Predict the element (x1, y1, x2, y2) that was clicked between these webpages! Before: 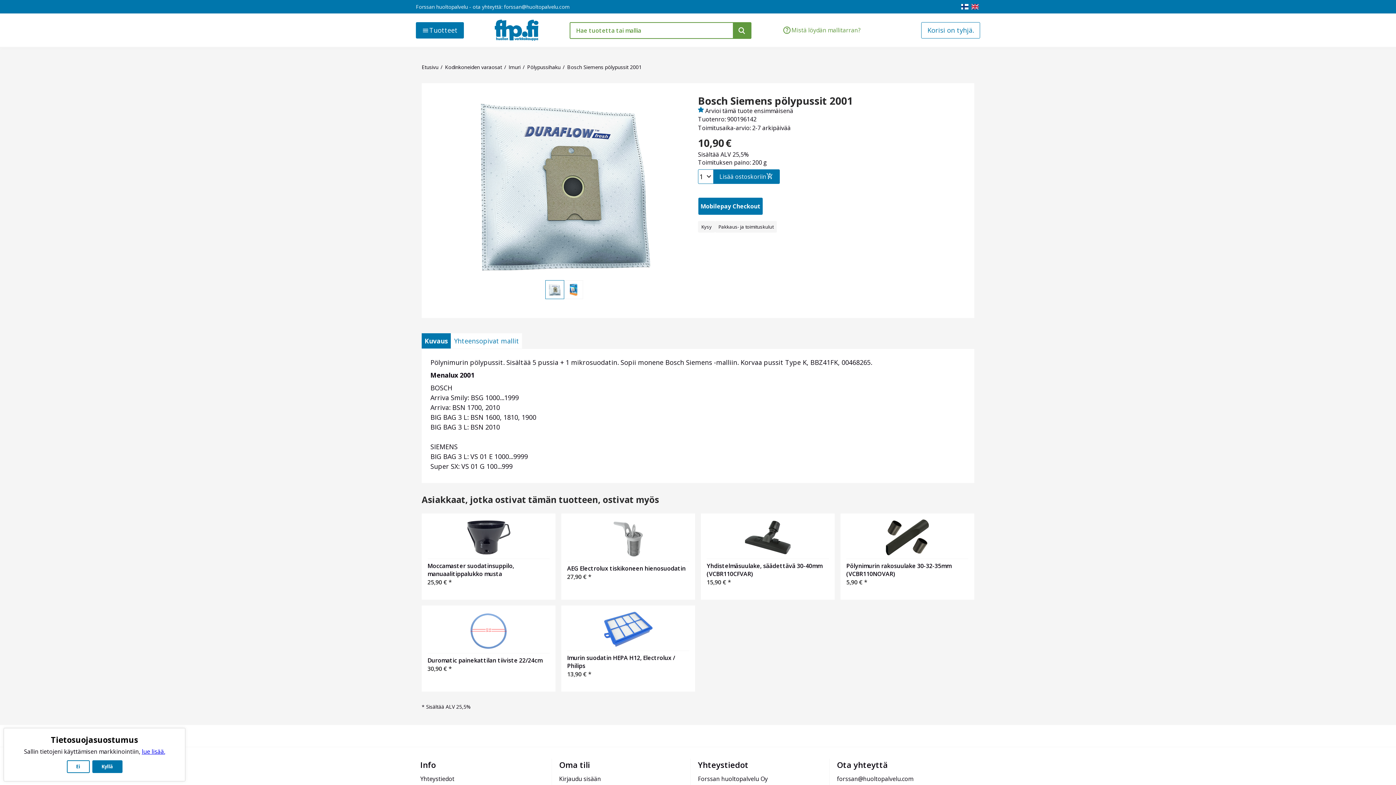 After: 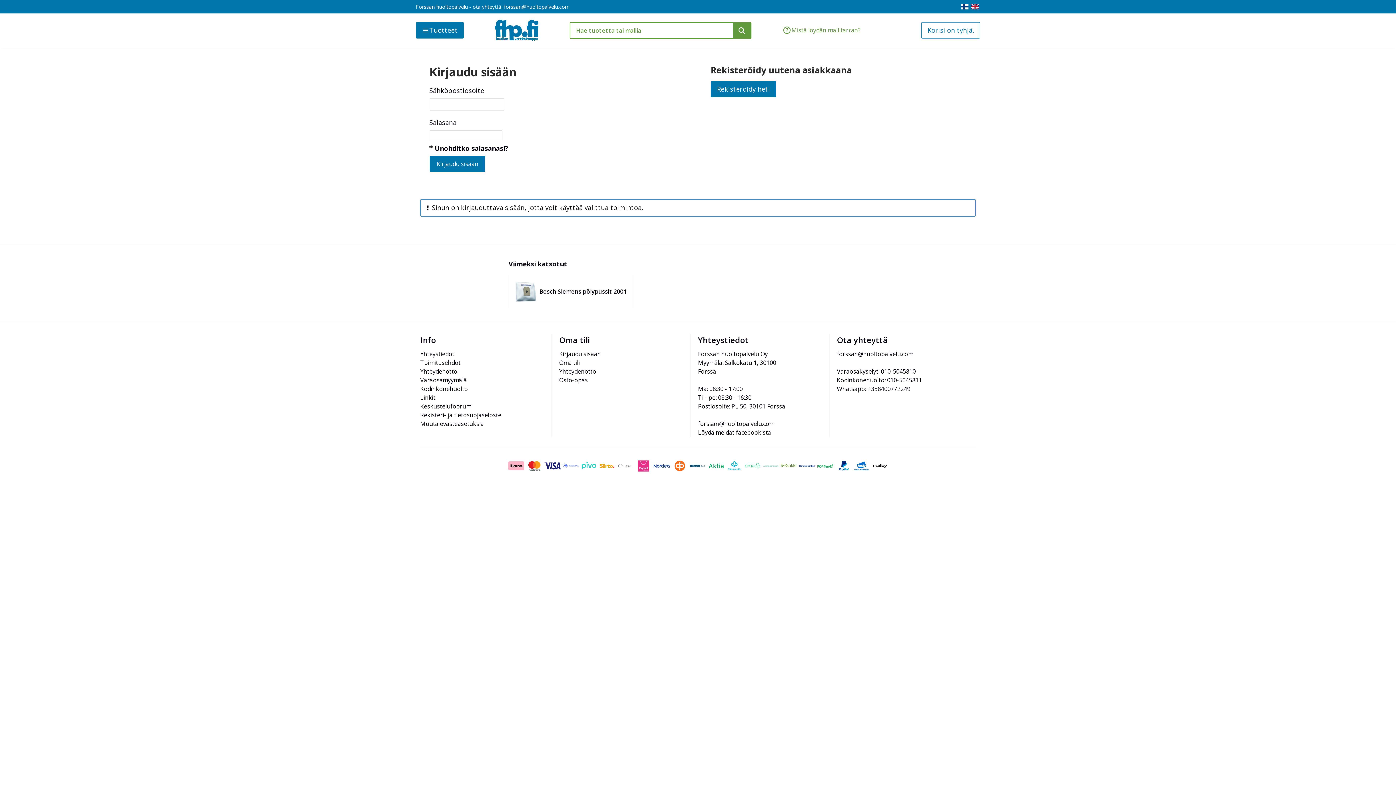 Action: bbox: (559, 775, 601, 783) label: Kirjaudu sisään